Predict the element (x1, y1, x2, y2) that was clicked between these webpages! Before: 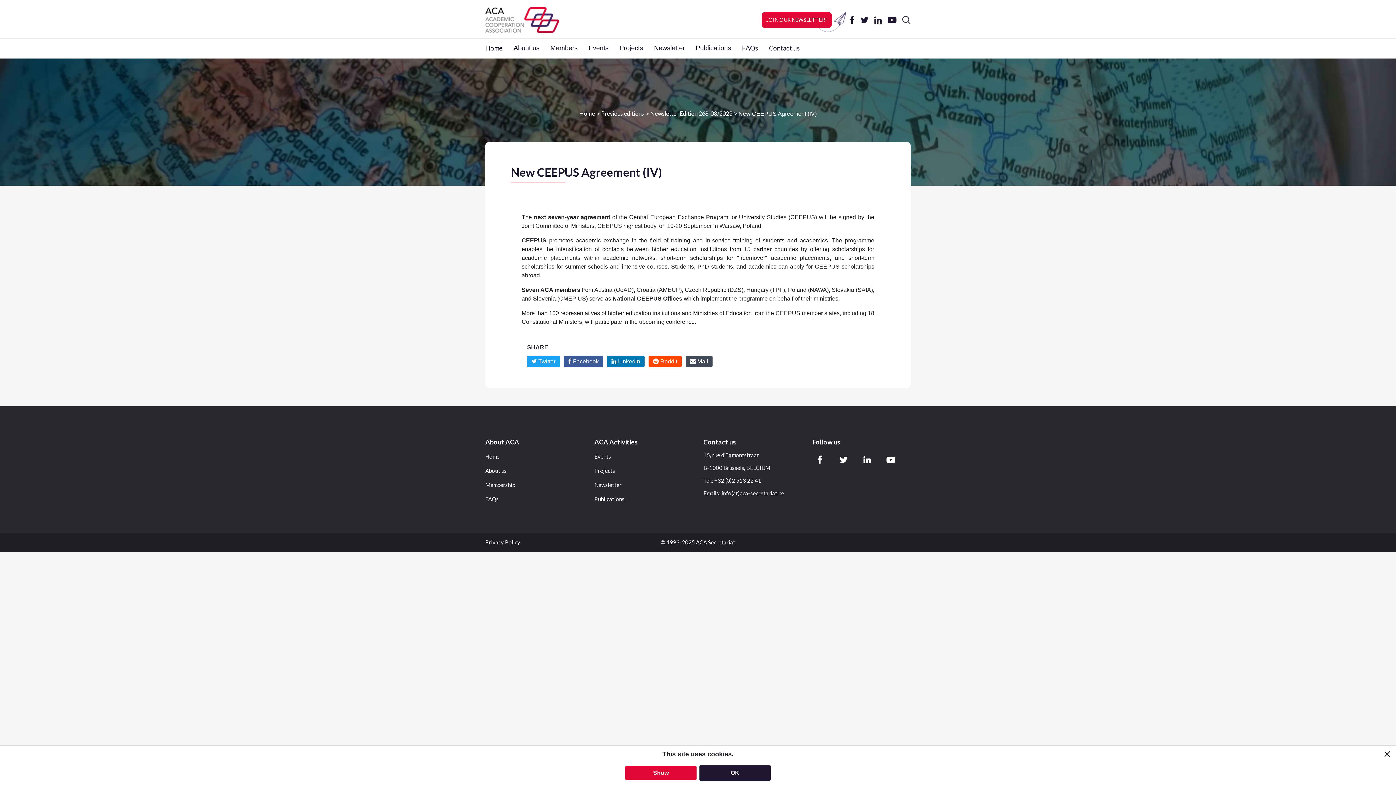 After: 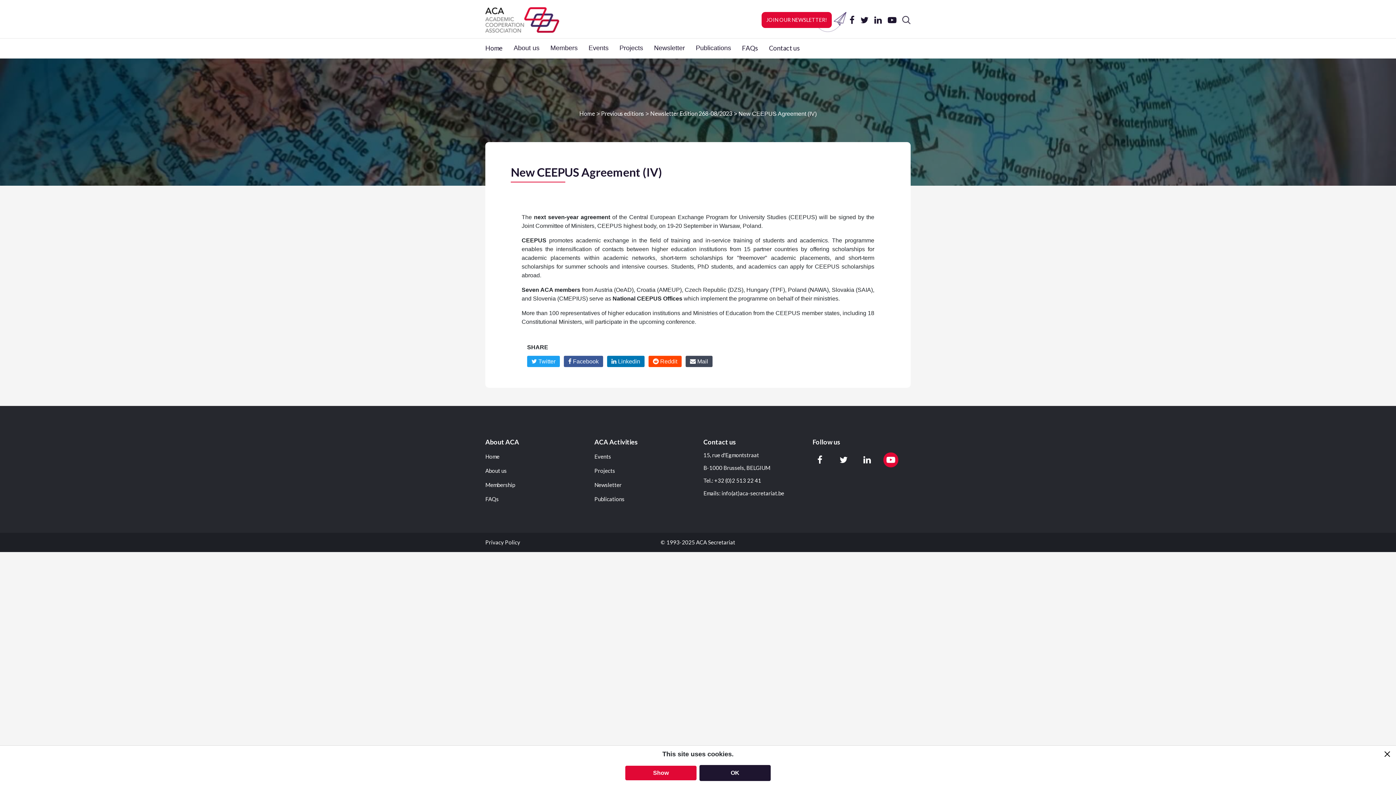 Action: bbox: (883, 452, 905, 467)